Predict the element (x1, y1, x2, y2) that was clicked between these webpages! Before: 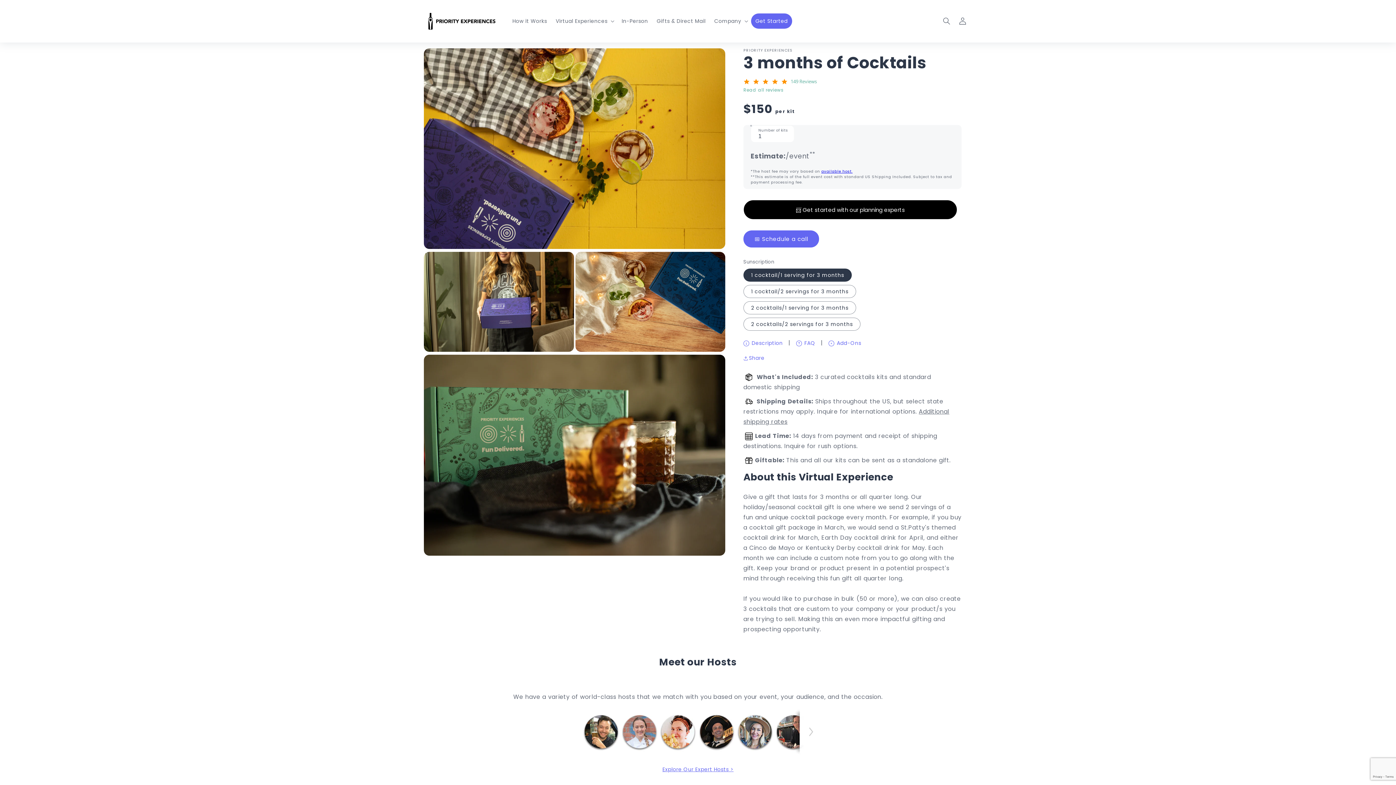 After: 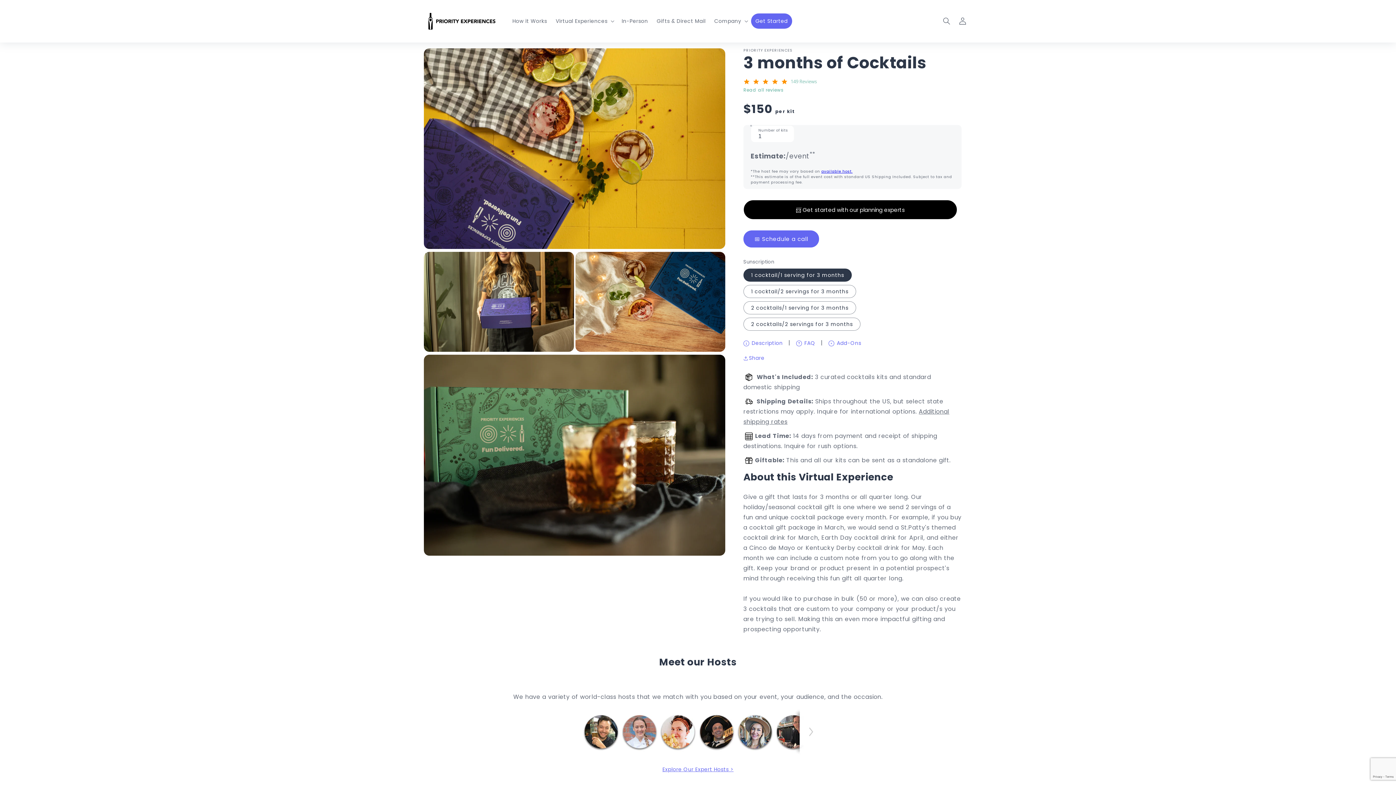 Action: bbox: (790, 78, 817, 84) label: 149 reviews